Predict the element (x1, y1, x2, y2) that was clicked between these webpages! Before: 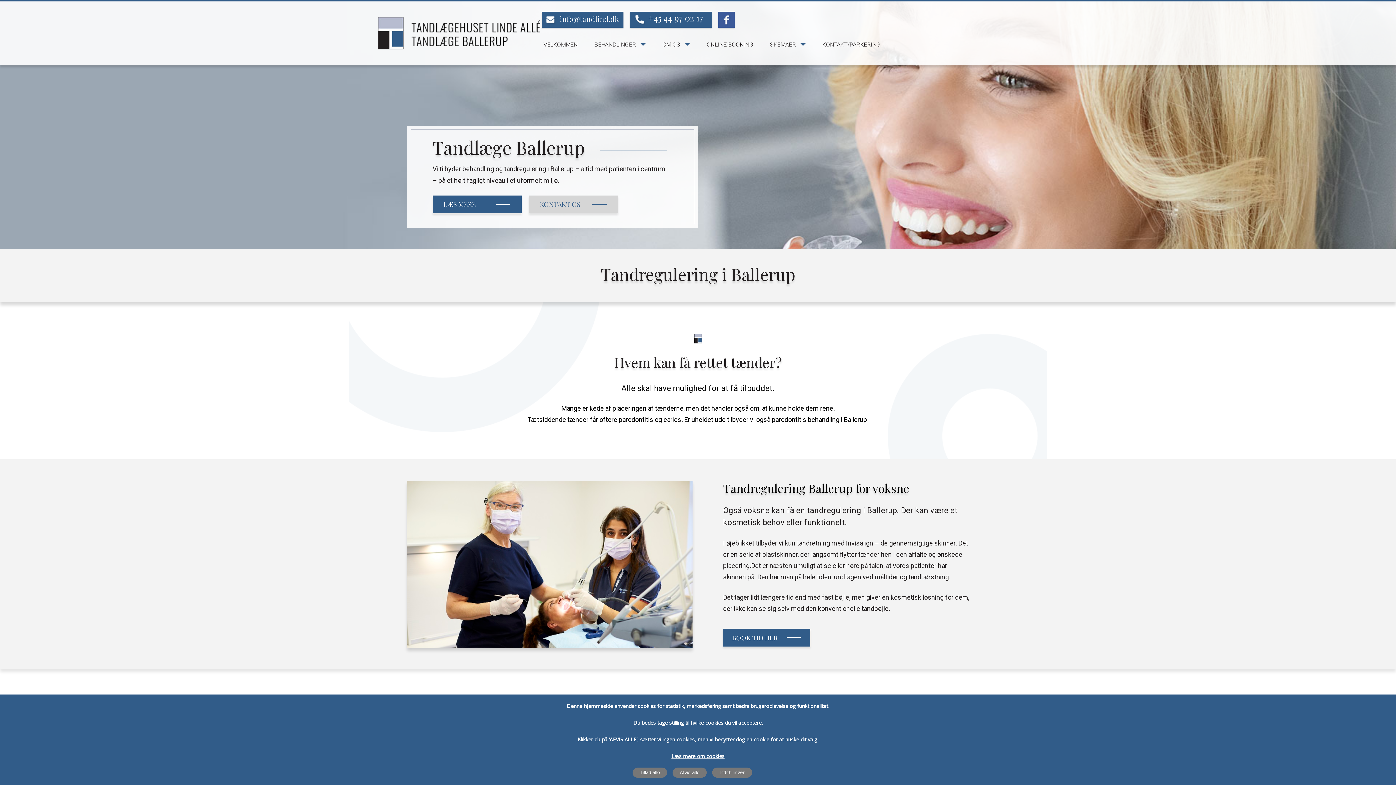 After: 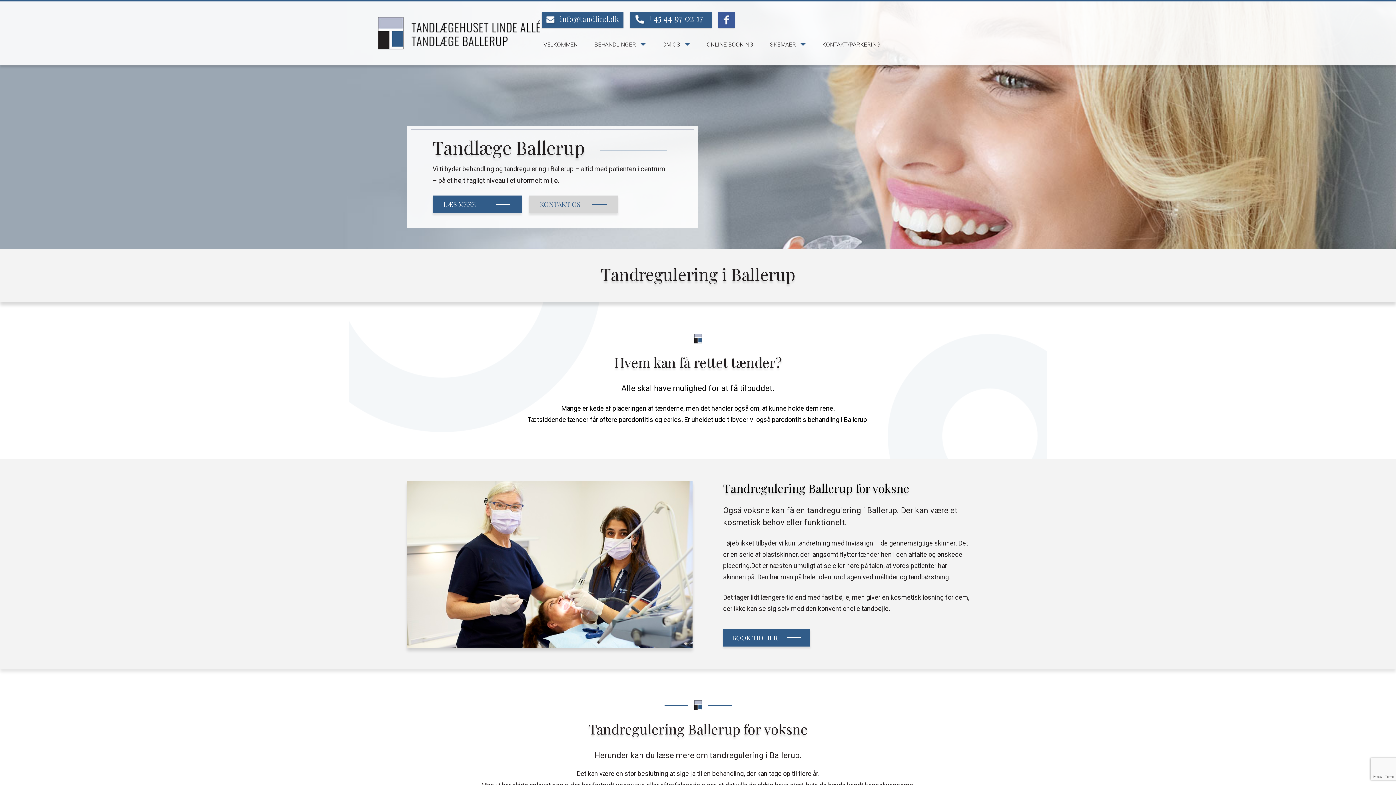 Action: label: Afvis alle bbox: (672, 768, 706, 778)